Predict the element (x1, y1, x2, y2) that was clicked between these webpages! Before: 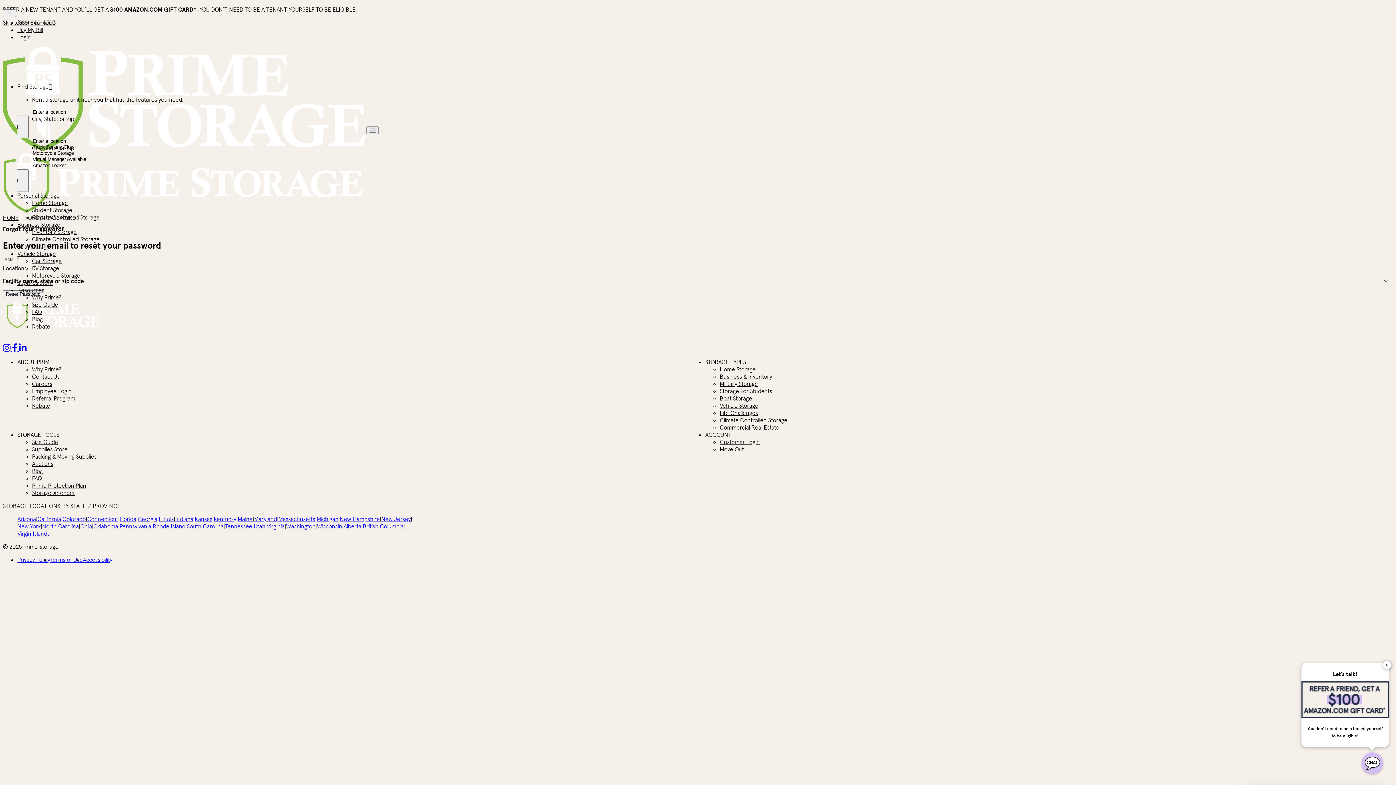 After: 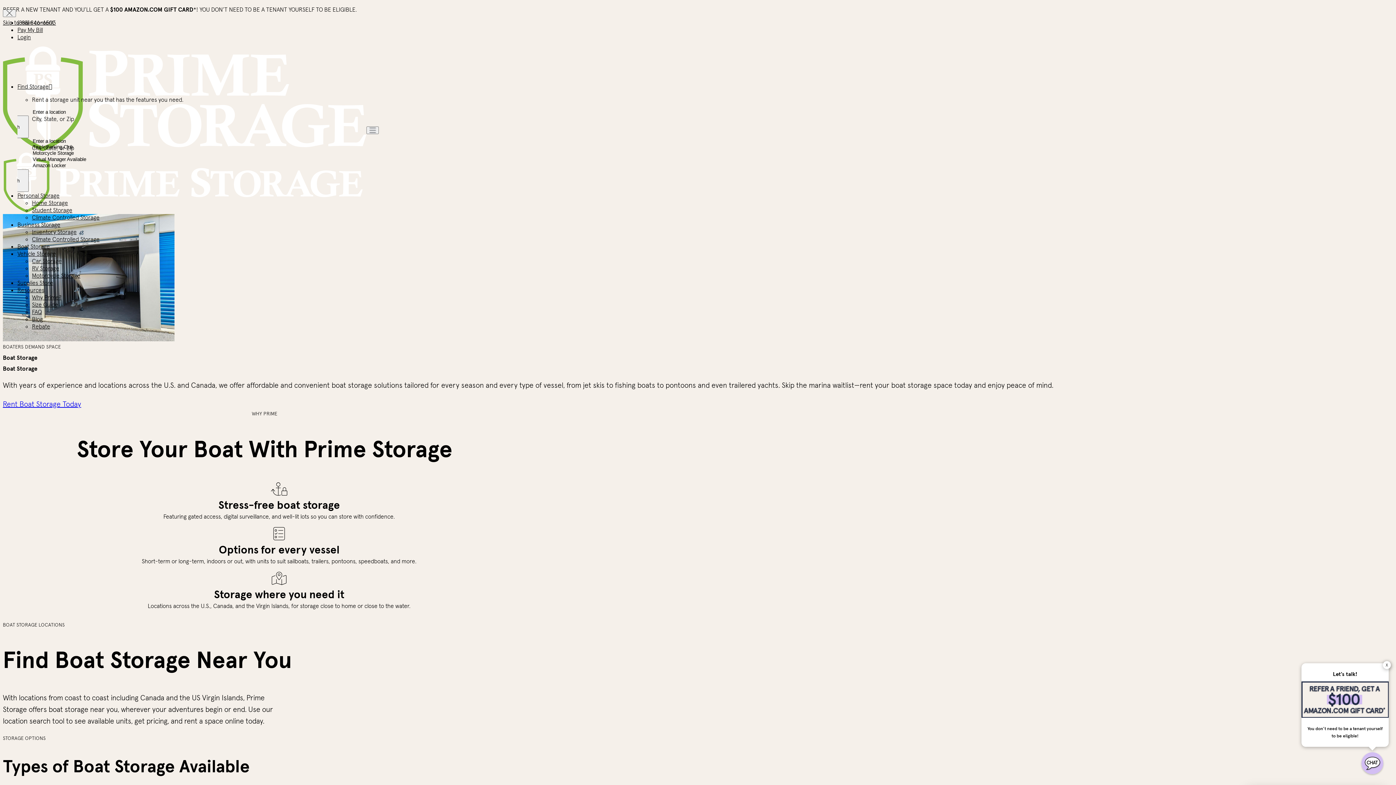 Action: label: Boat Storage bbox: (17, 242, 183, 250)